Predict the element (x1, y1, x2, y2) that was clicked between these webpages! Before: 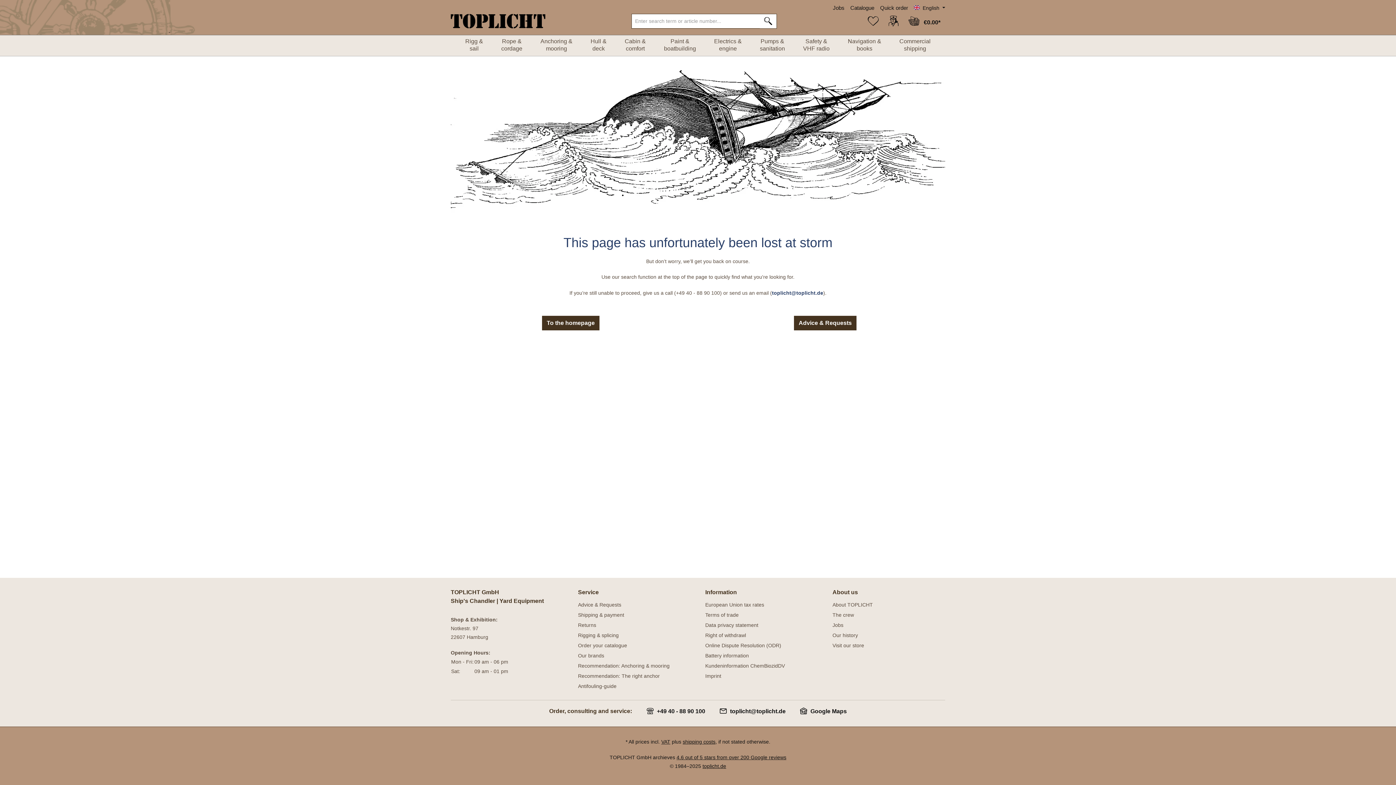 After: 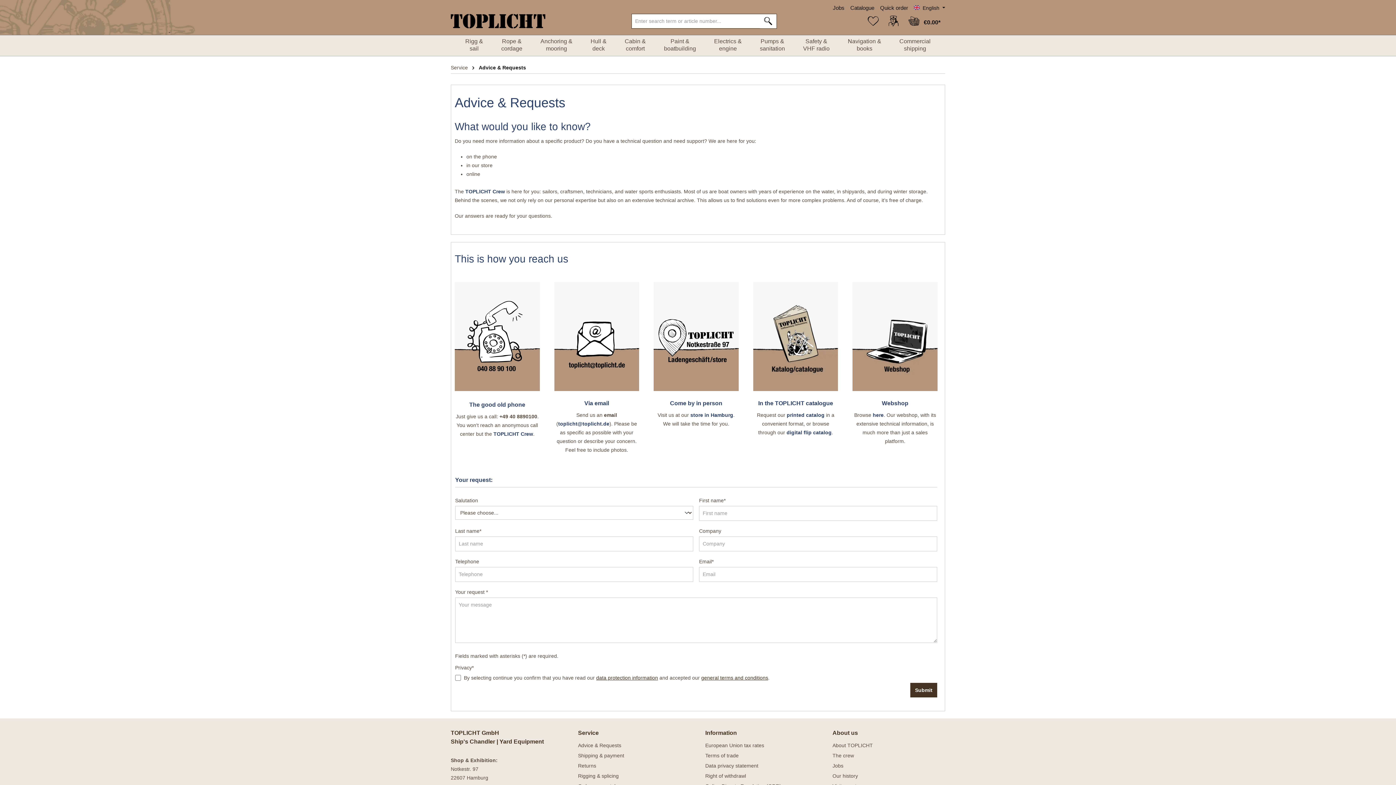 Action: label: Advice & Requests bbox: (794, 315, 856, 330)